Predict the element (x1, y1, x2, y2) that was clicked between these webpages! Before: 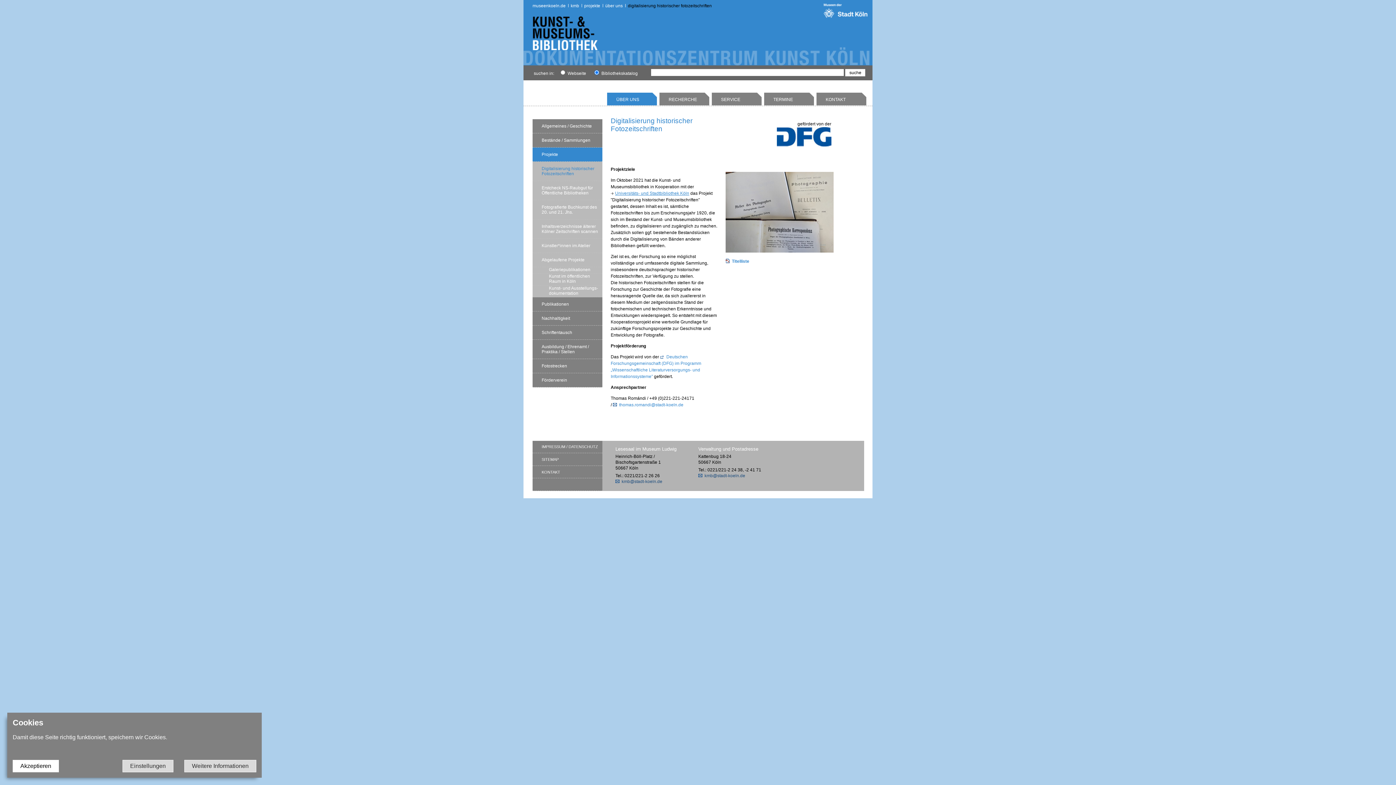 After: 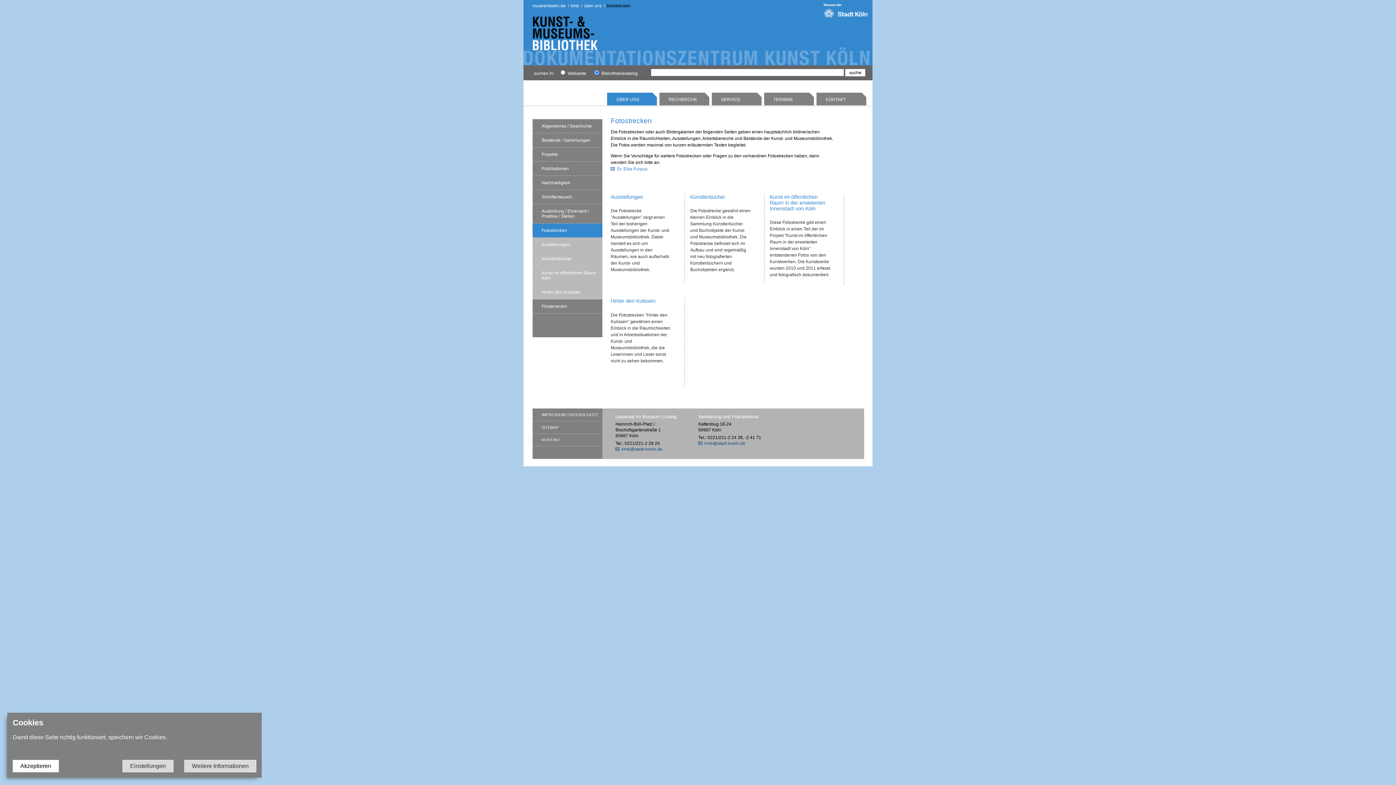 Action: label: Fotostrecken bbox: (532, 359, 602, 373)